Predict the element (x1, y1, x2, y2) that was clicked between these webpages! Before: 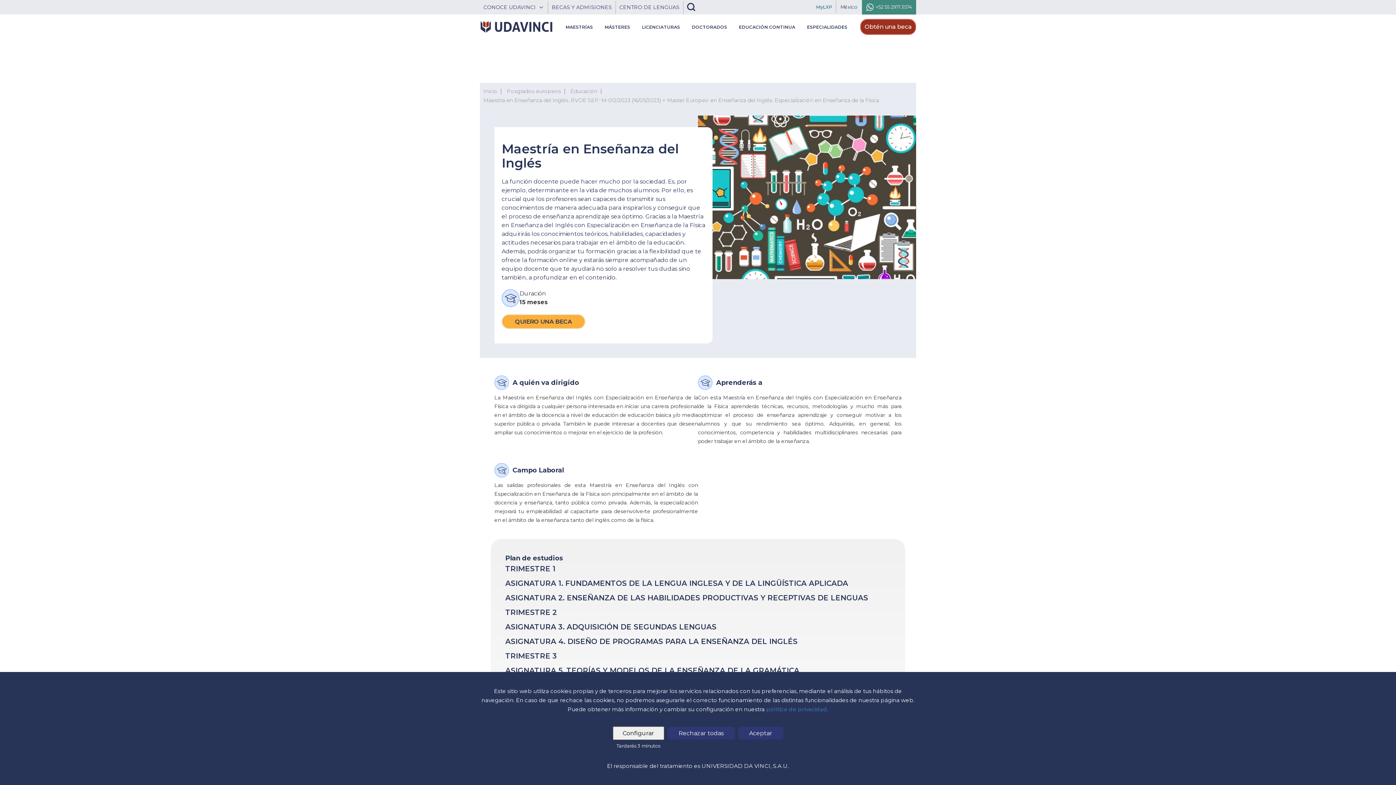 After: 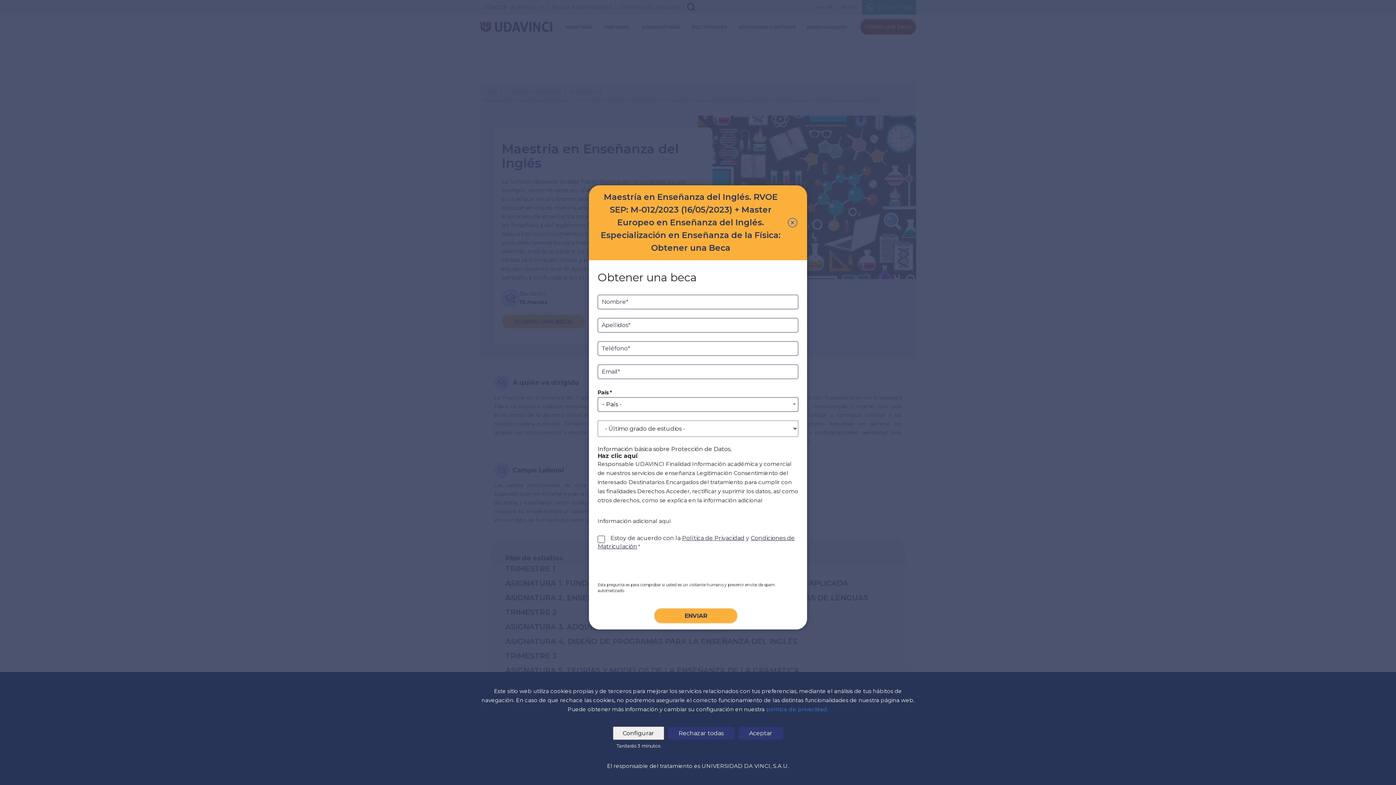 Action: label: QUIERO UNA BECA bbox: (502, 318, 584, 325)